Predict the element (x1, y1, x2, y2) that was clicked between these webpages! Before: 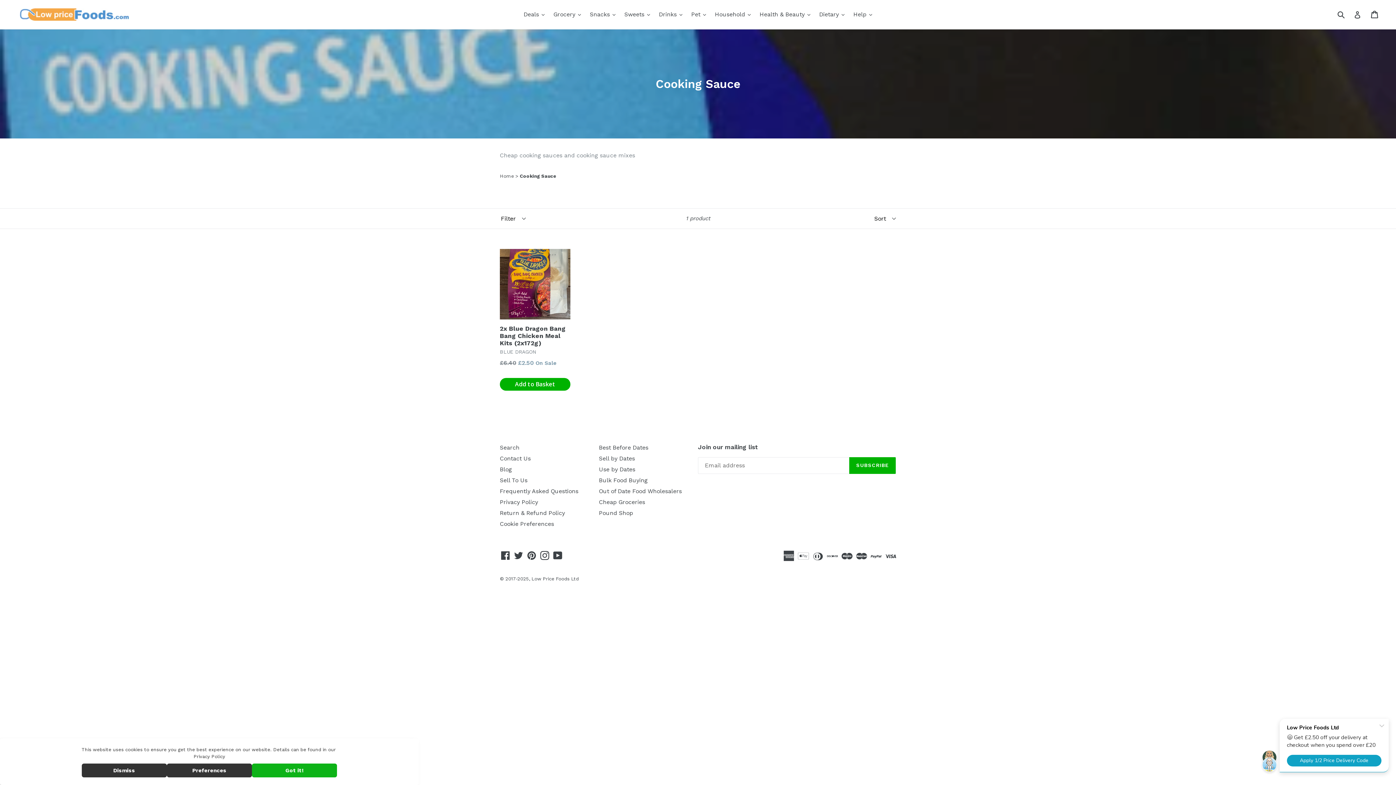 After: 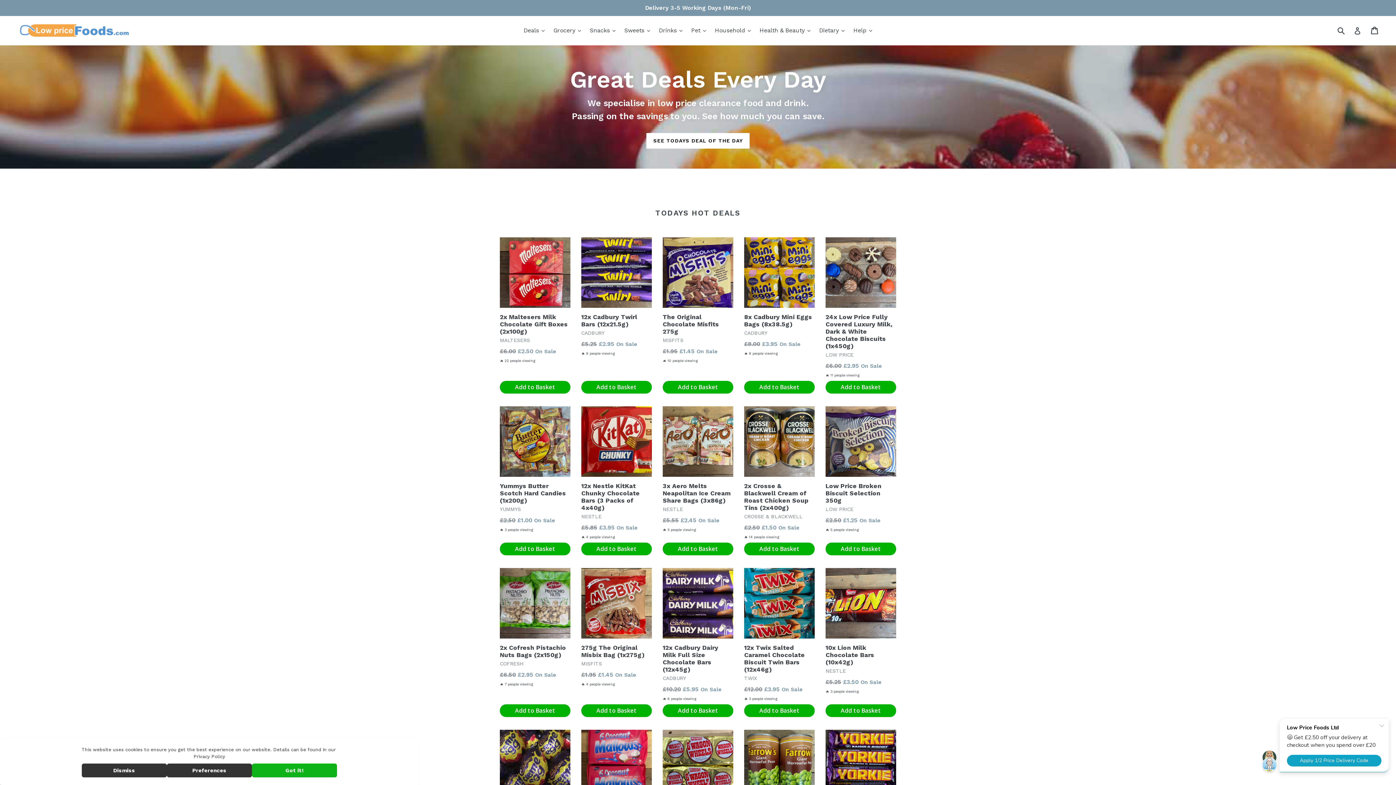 Action: bbox: (599, 498, 645, 505) label: Cheap Groceries